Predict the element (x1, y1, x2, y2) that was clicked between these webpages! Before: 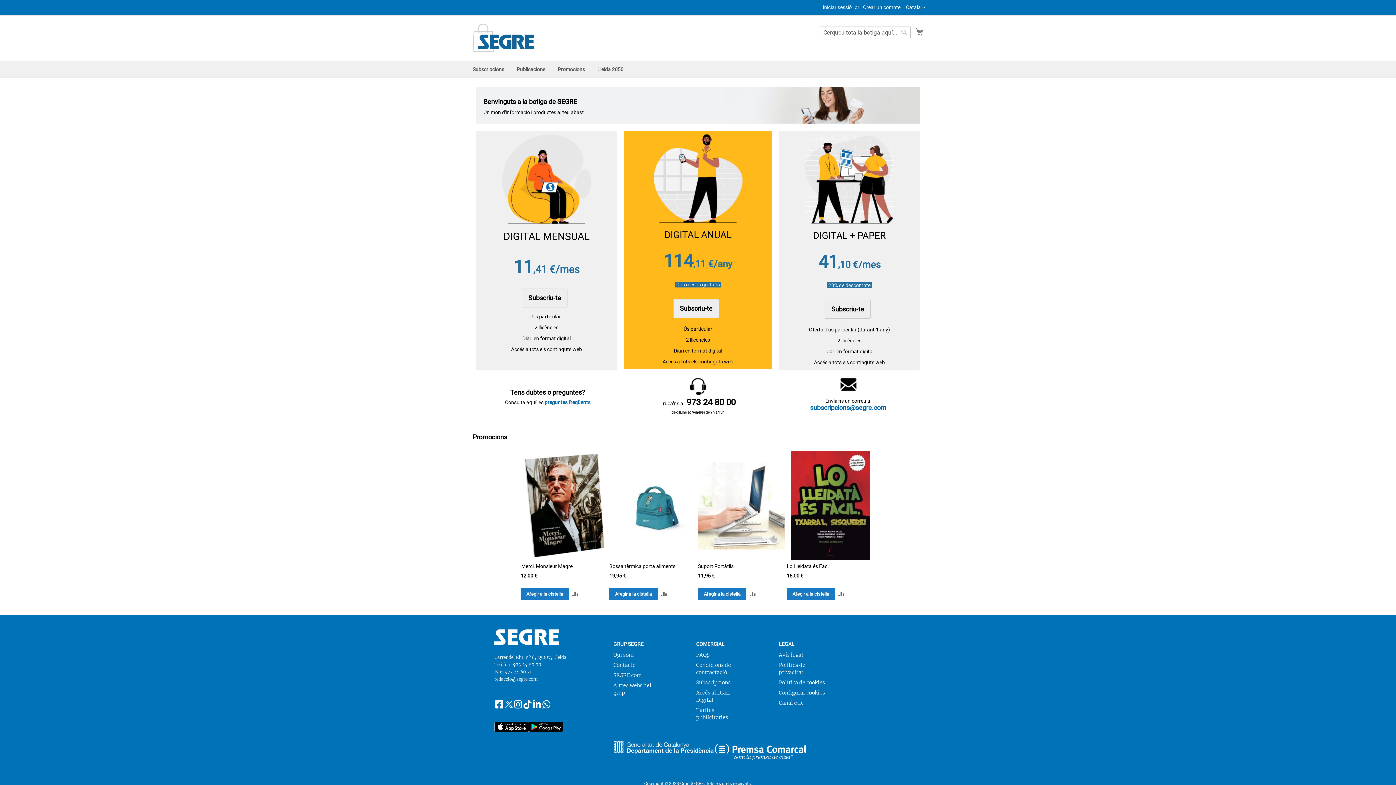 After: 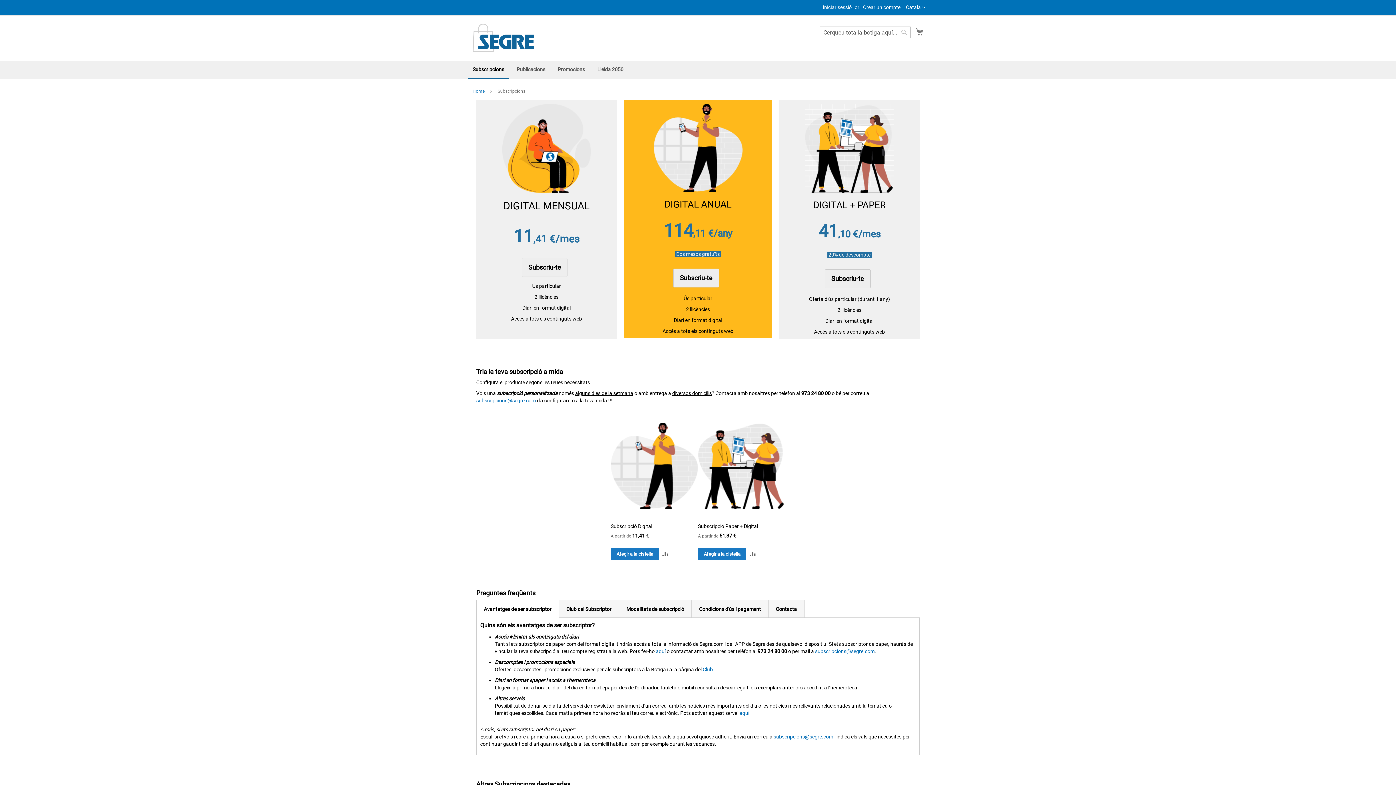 Action: bbox: (468, 60, 508, 78) label: Subscripcions